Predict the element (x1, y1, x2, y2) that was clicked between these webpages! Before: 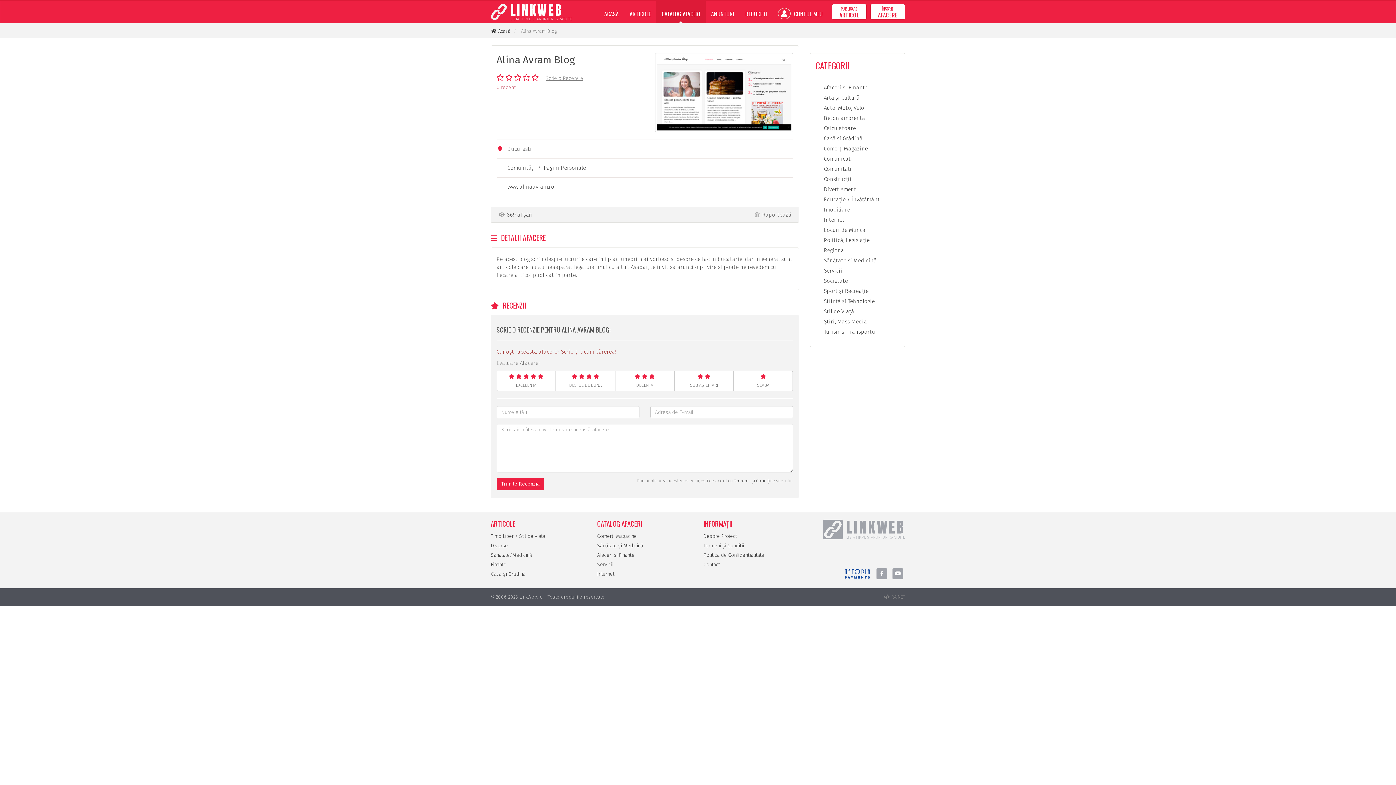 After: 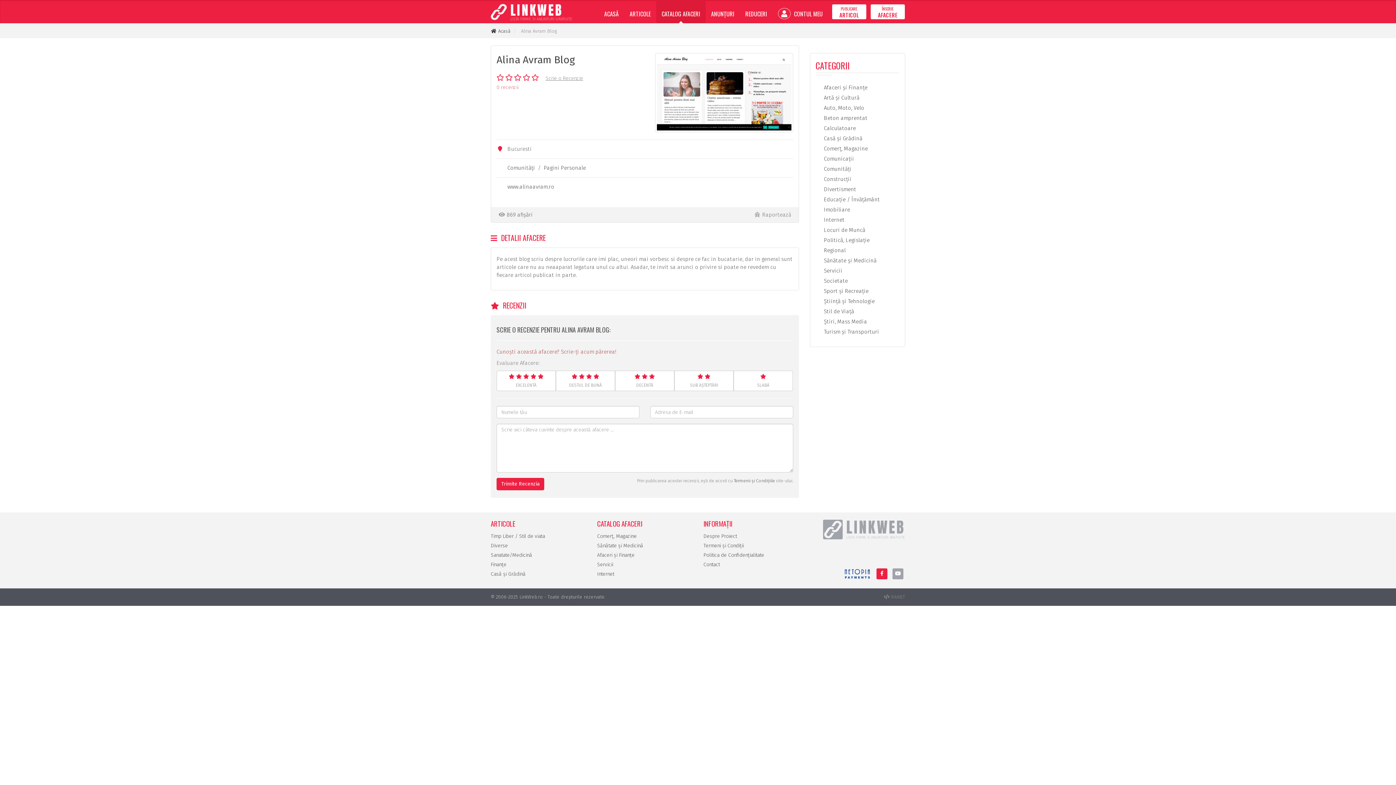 Action: bbox: (876, 568, 887, 579)